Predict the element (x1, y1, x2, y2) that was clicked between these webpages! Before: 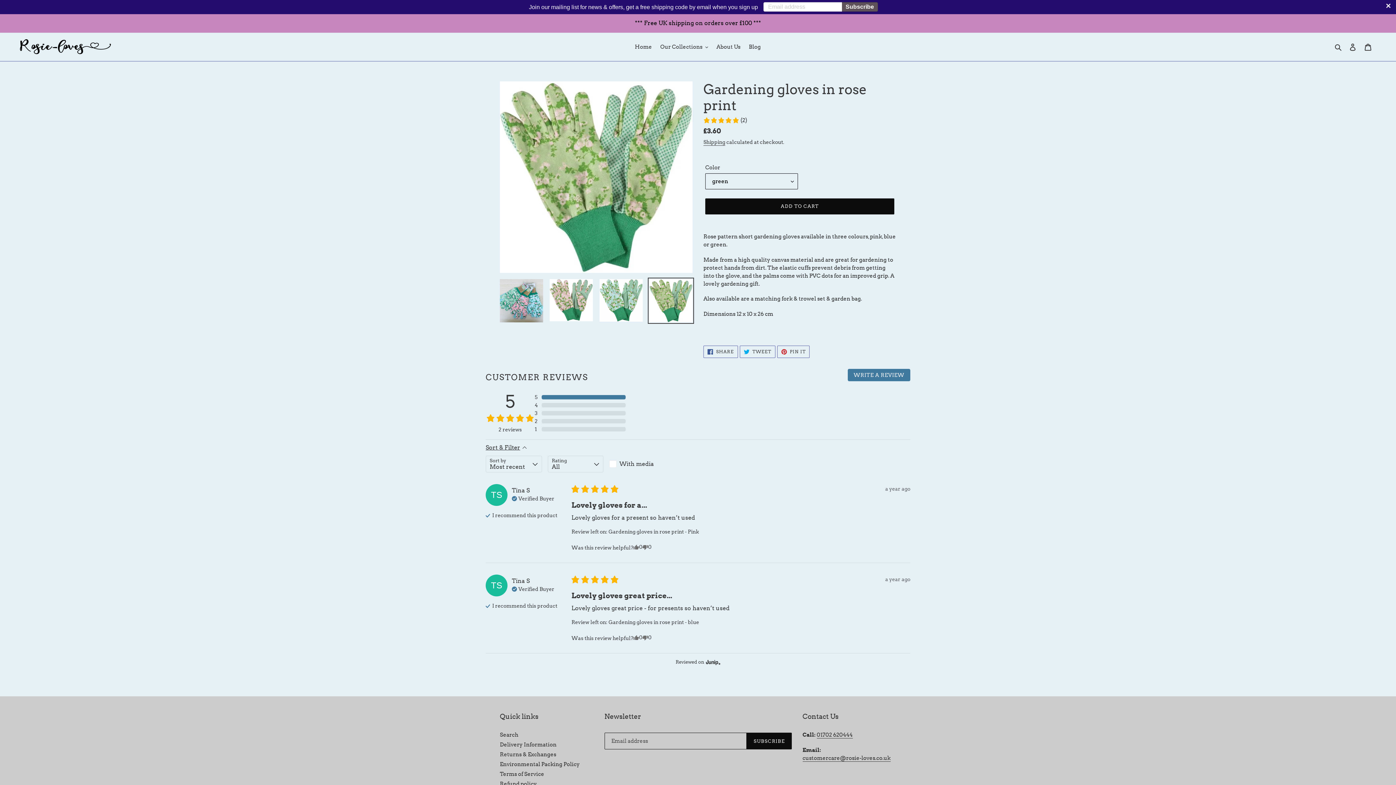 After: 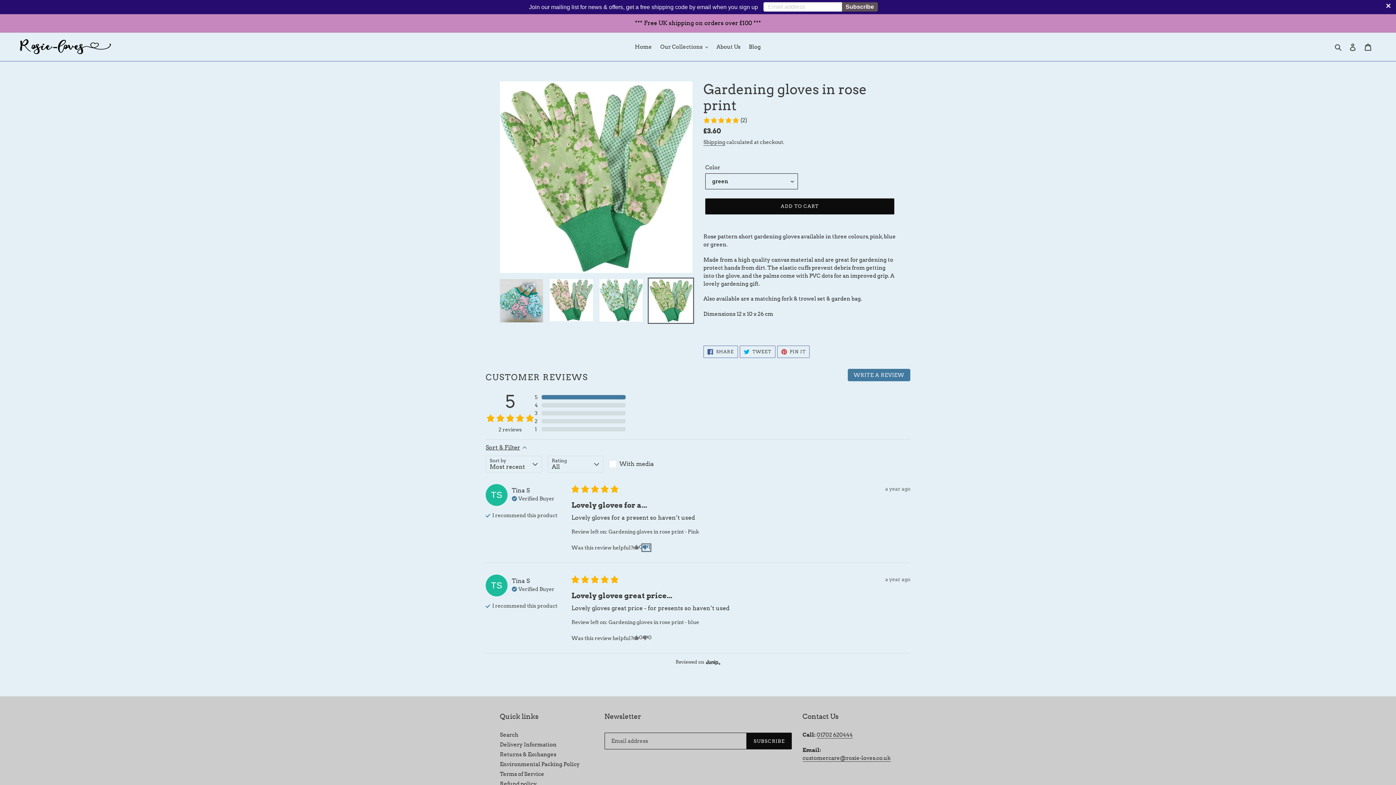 Action: bbox: (642, 544, 651, 551) label: Down vote review action - 0 votes